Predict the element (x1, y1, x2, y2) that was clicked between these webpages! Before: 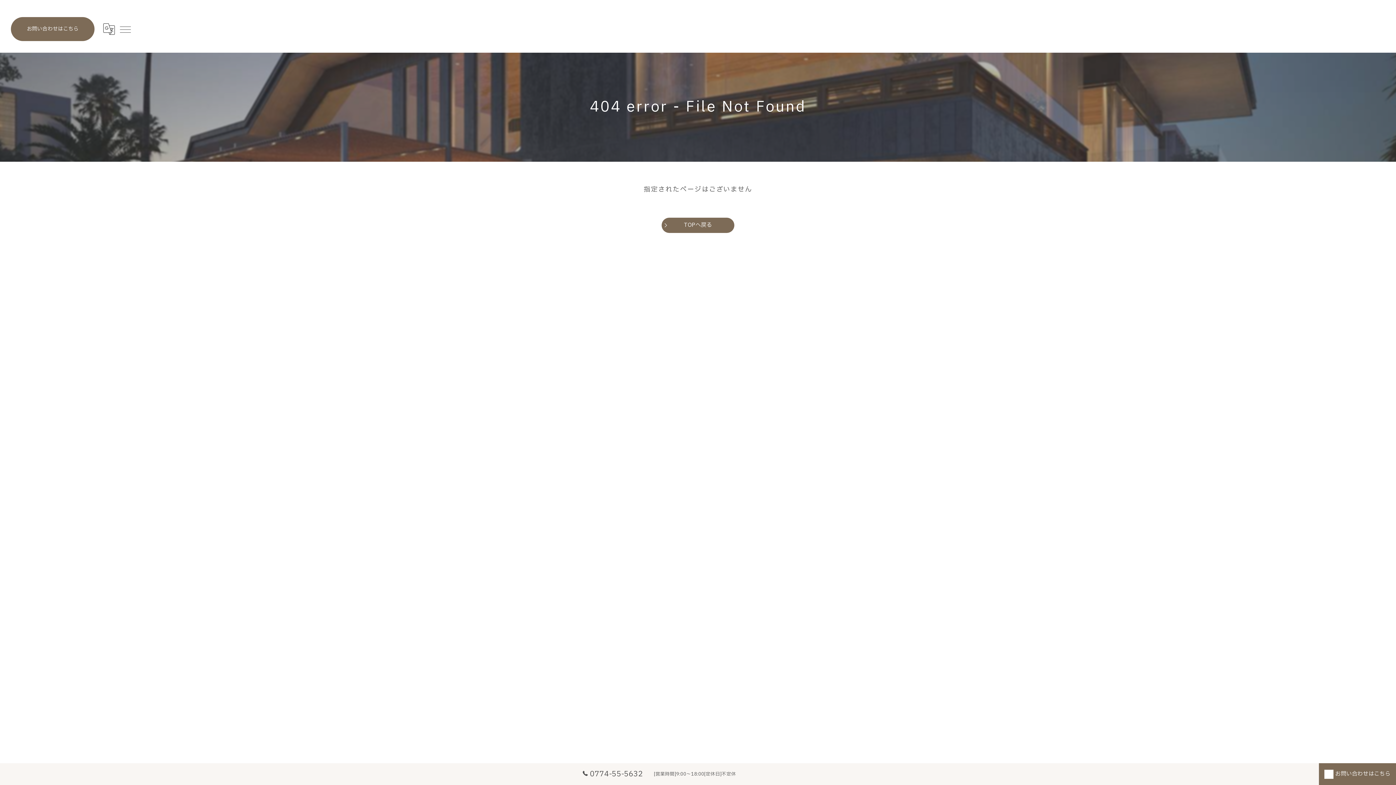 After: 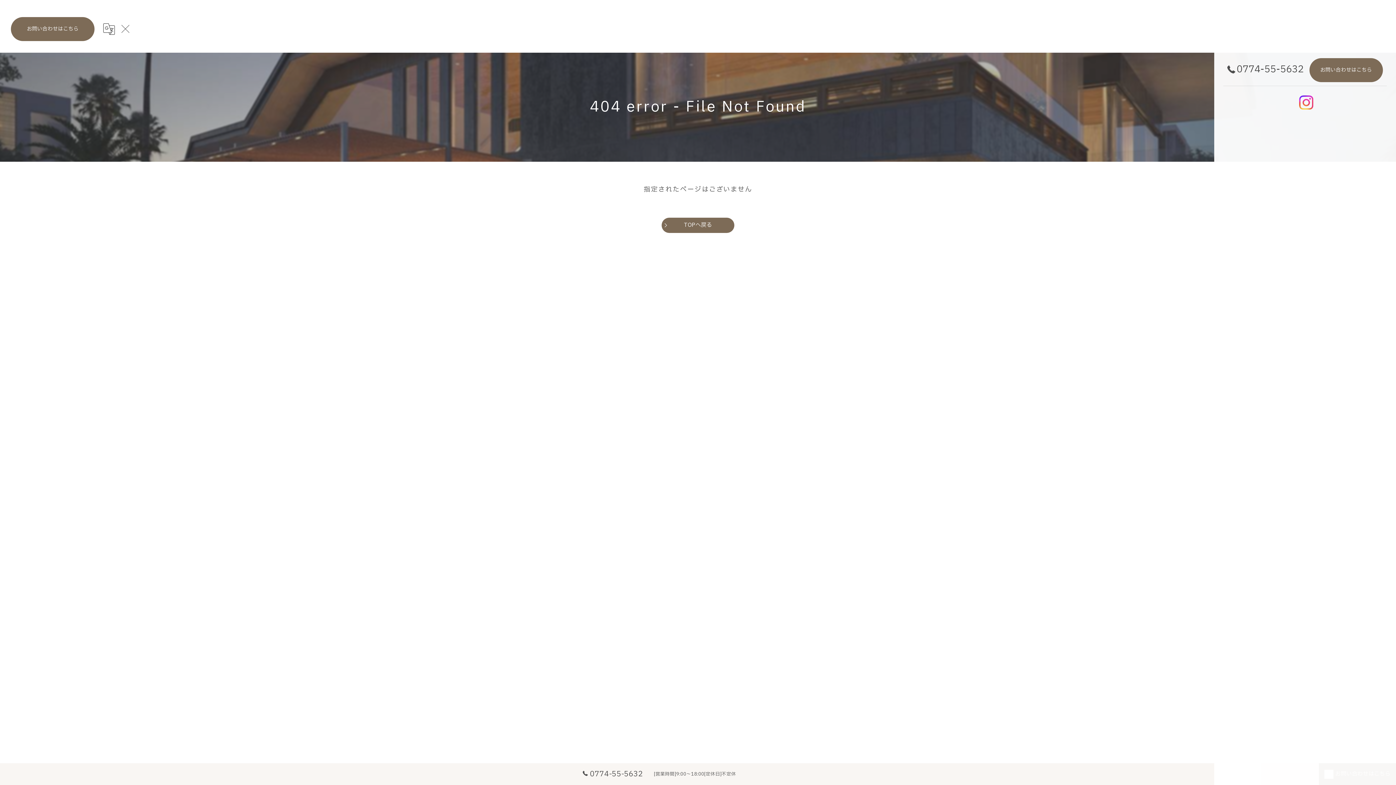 Action: bbox: (116, 20, 133, 36) label: Menu